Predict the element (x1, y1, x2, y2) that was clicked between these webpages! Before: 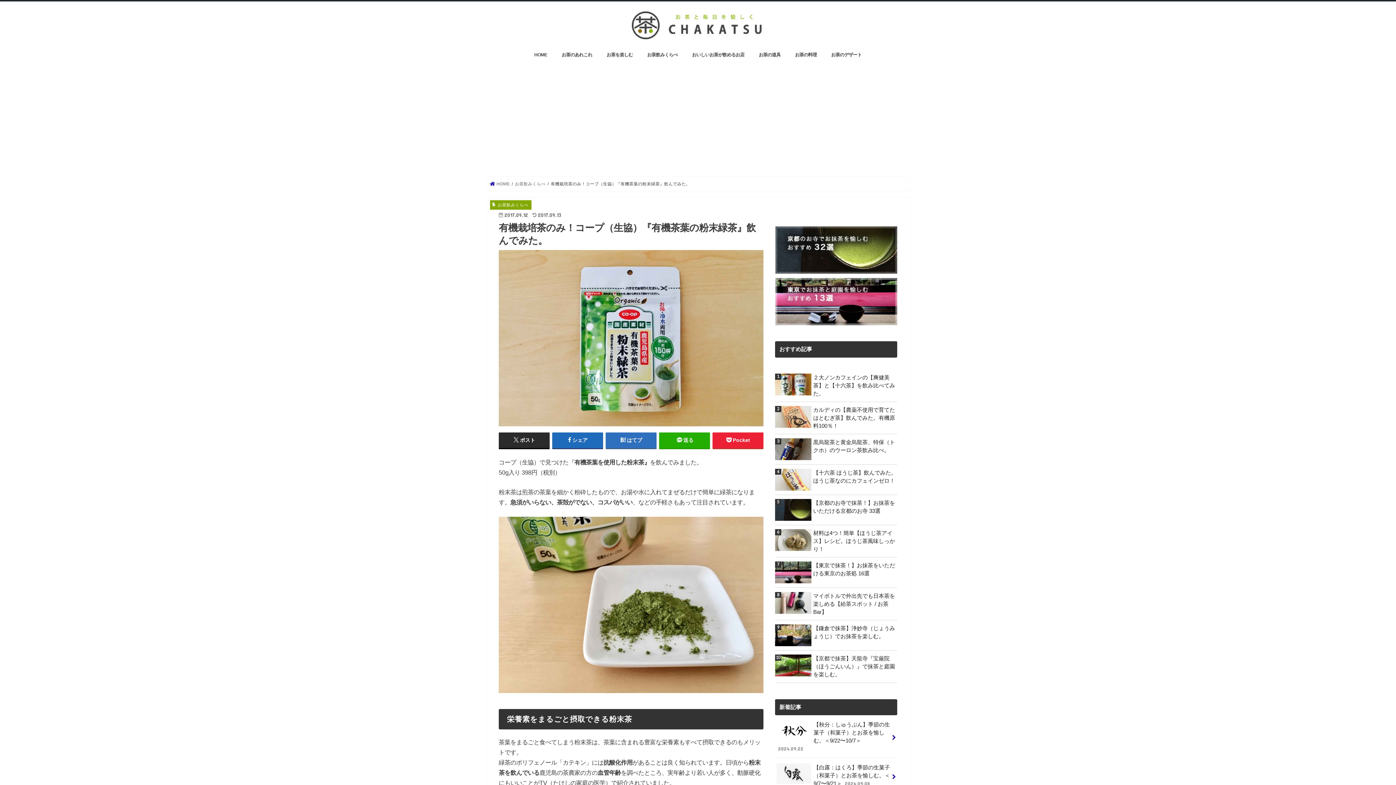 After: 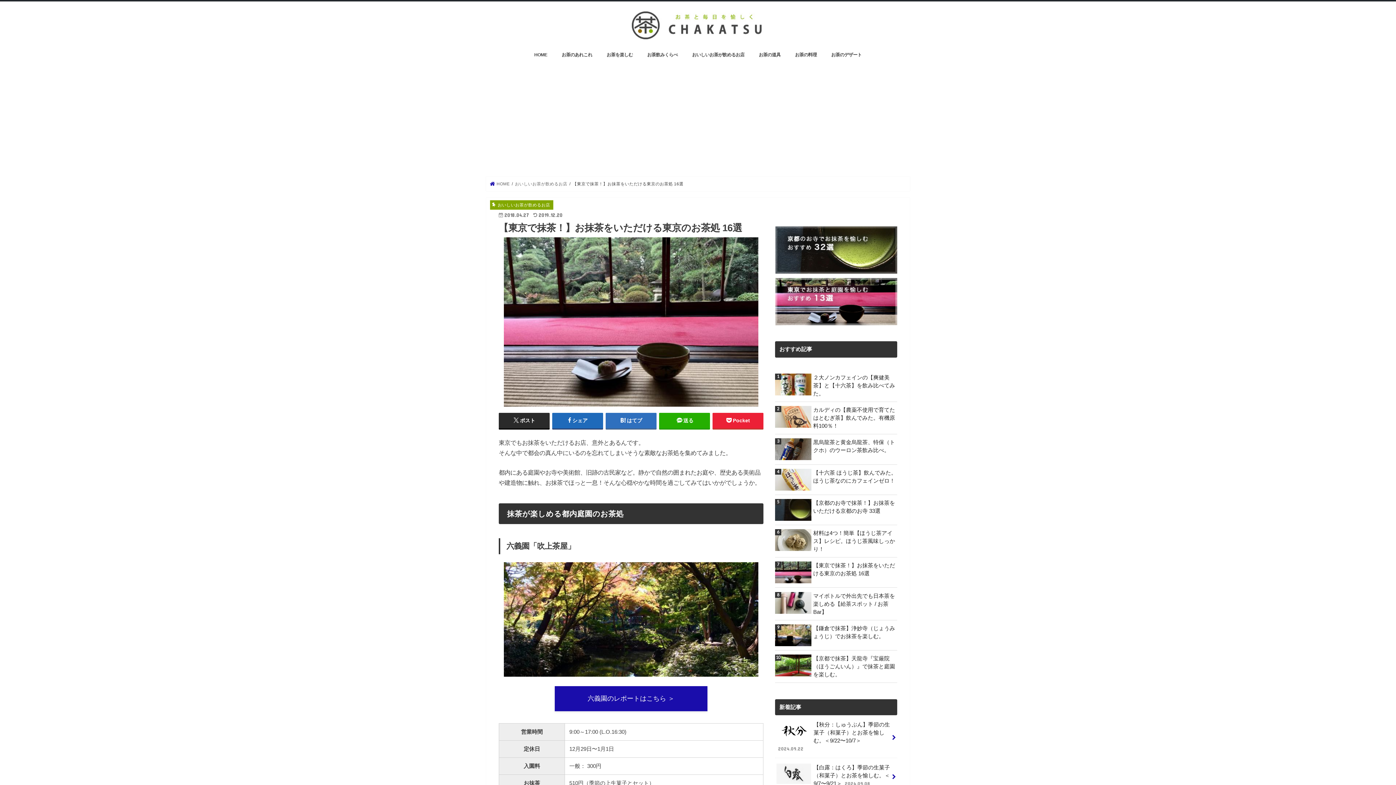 Action: bbox: (775, 561, 897, 577) label: 【東京で抹茶！】お抹茶をいただける東京のお茶処 16選